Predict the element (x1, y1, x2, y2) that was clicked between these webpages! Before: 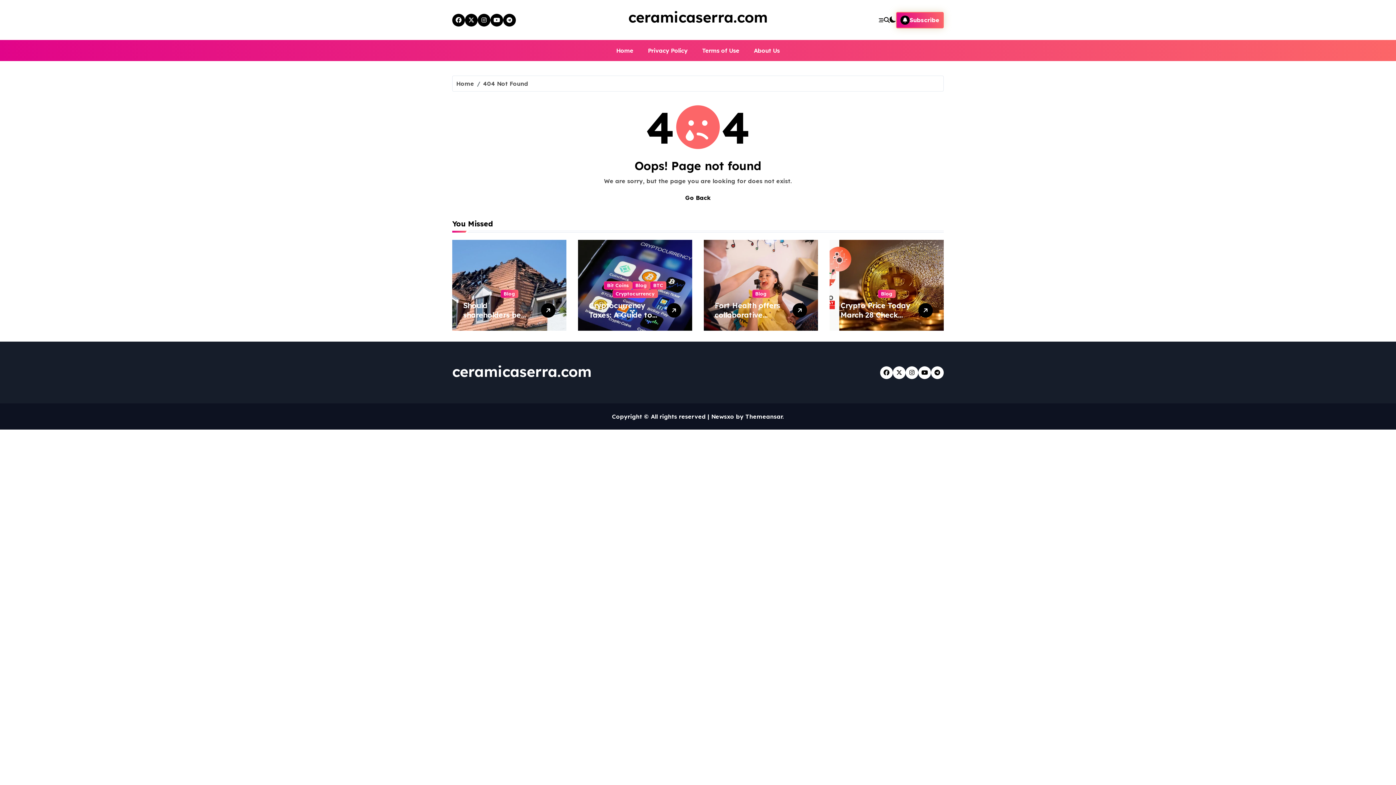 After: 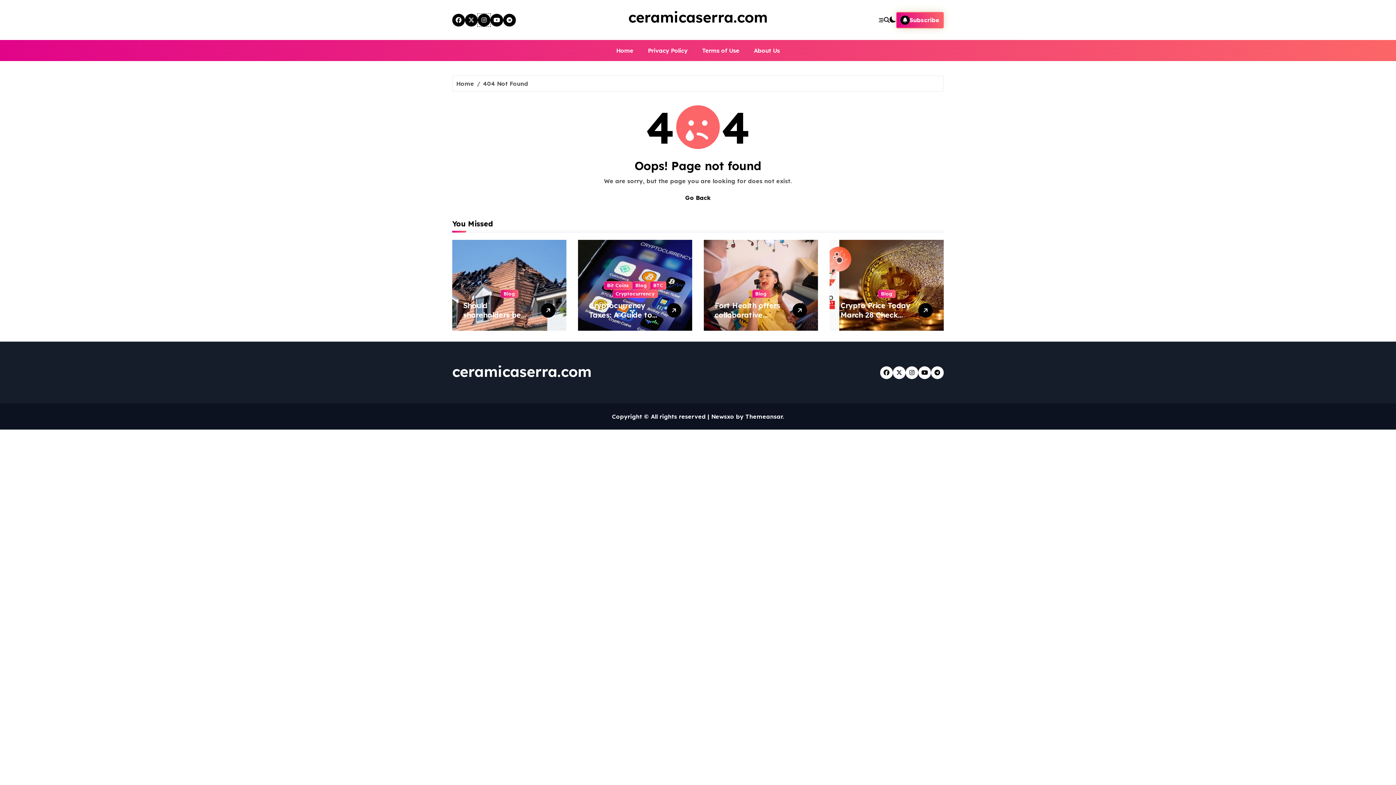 Action: bbox: (477, 13, 490, 26)